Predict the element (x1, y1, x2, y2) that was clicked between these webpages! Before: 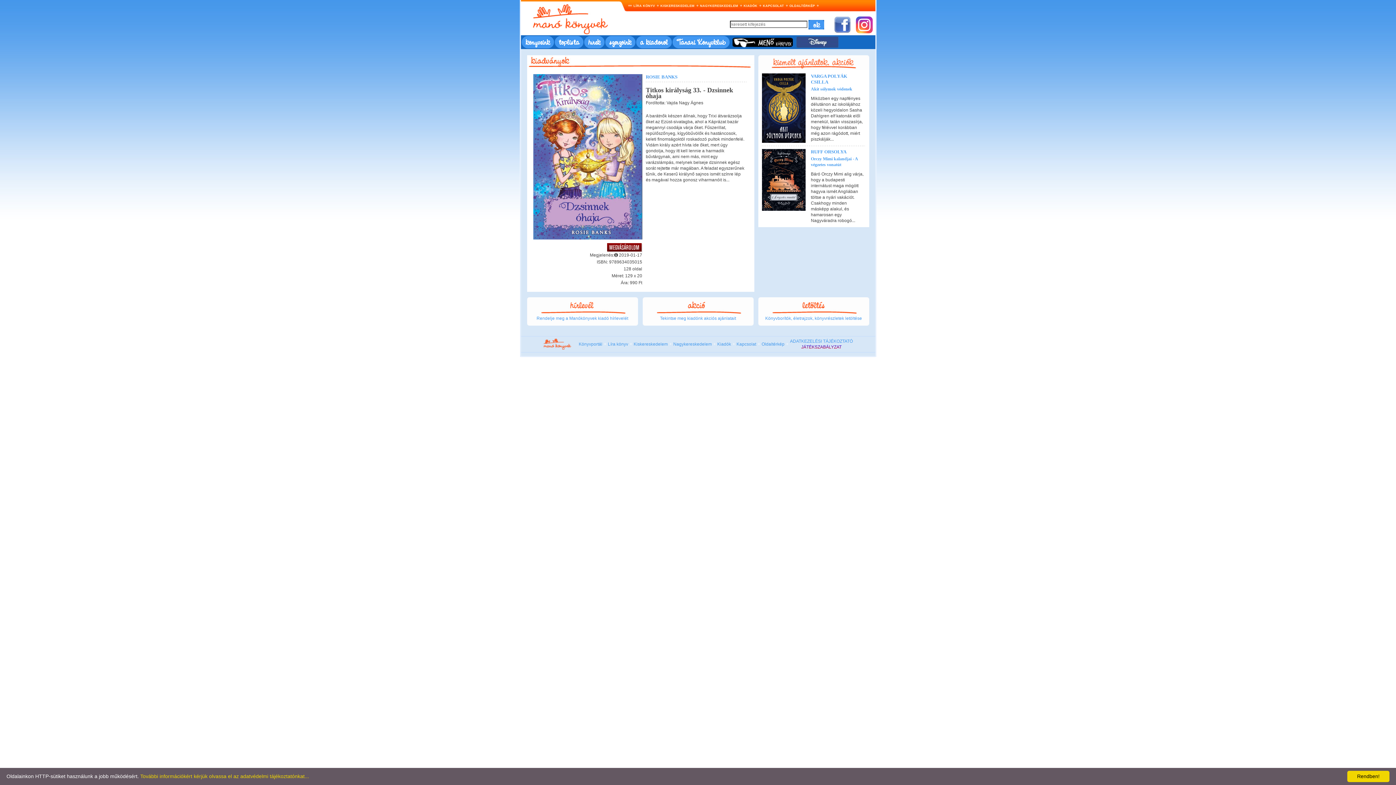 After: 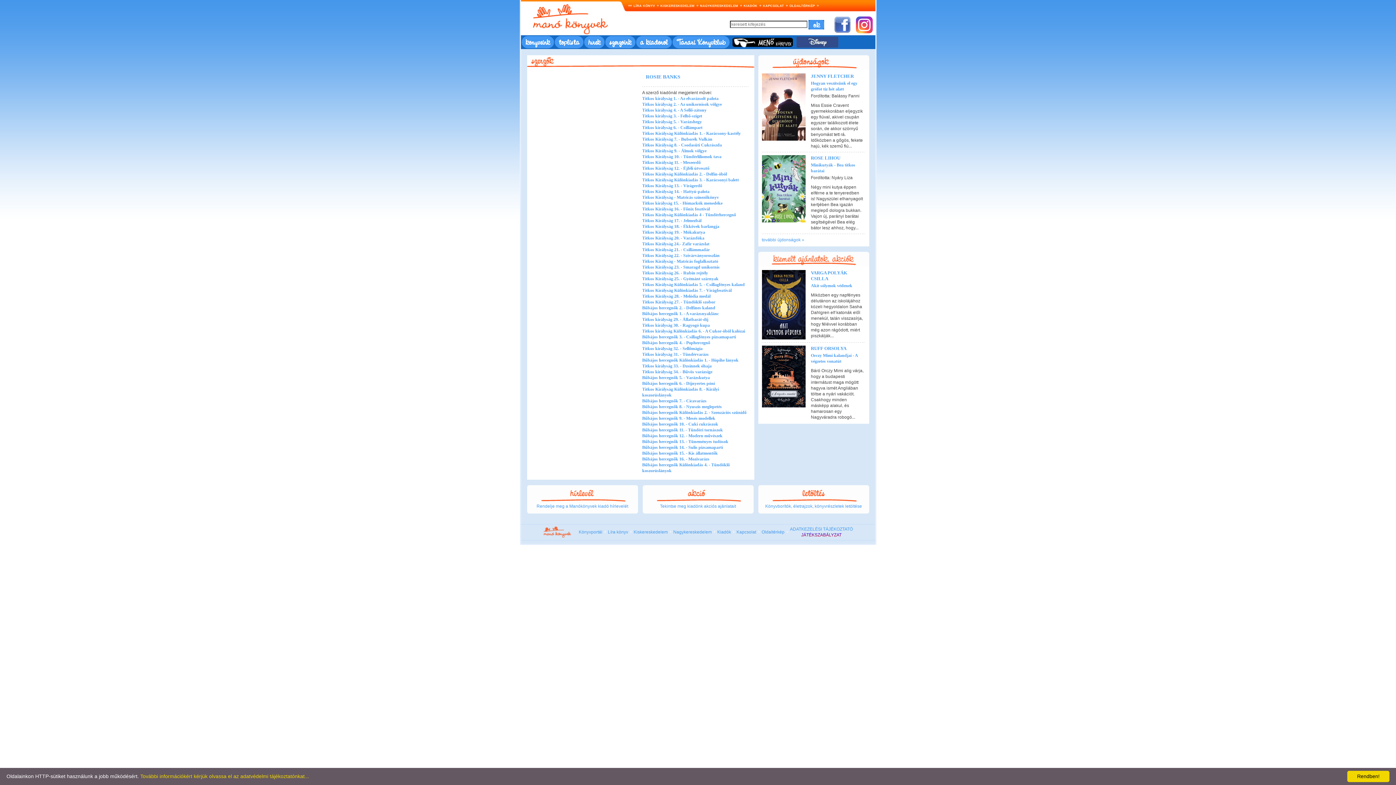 Action: bbox: (646, 74, 677, 79) label: ROSIE BANKS